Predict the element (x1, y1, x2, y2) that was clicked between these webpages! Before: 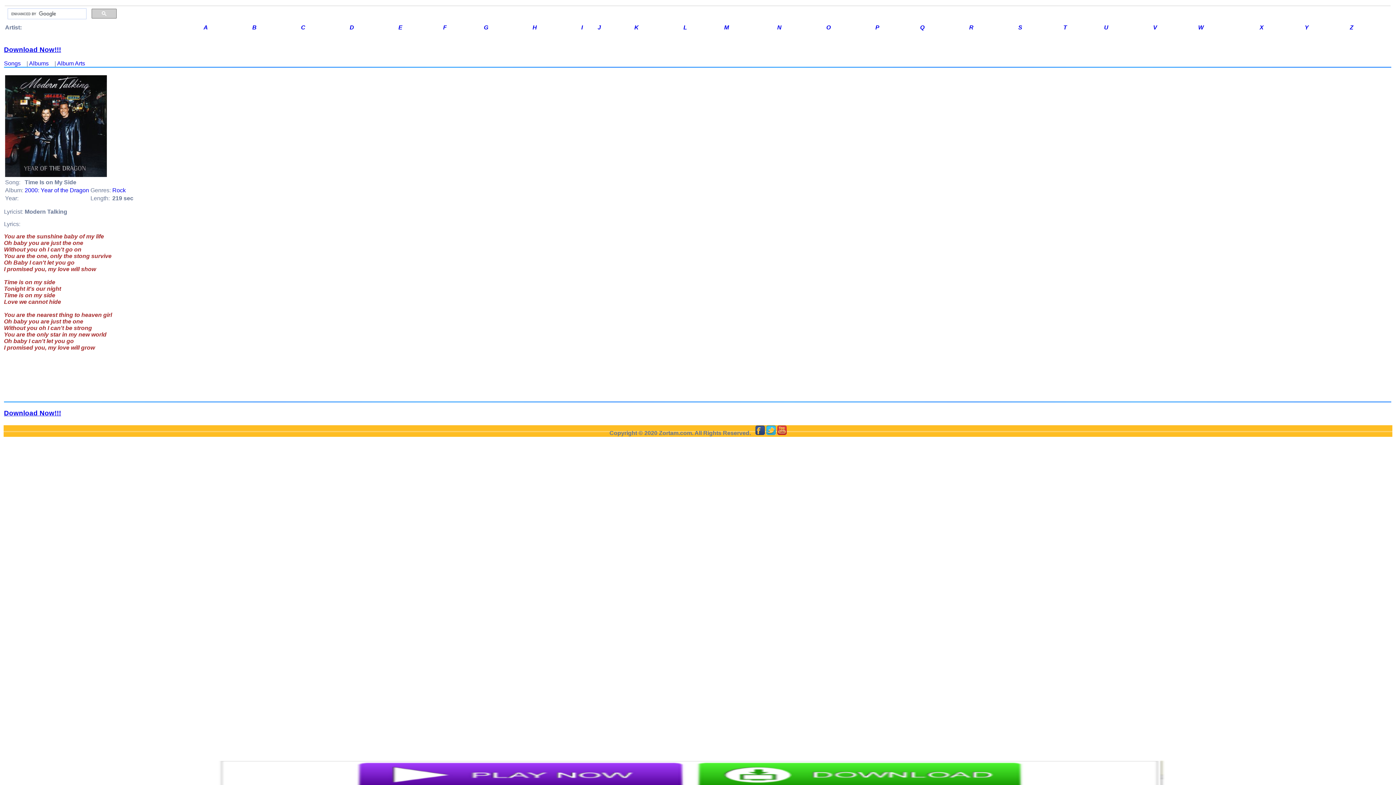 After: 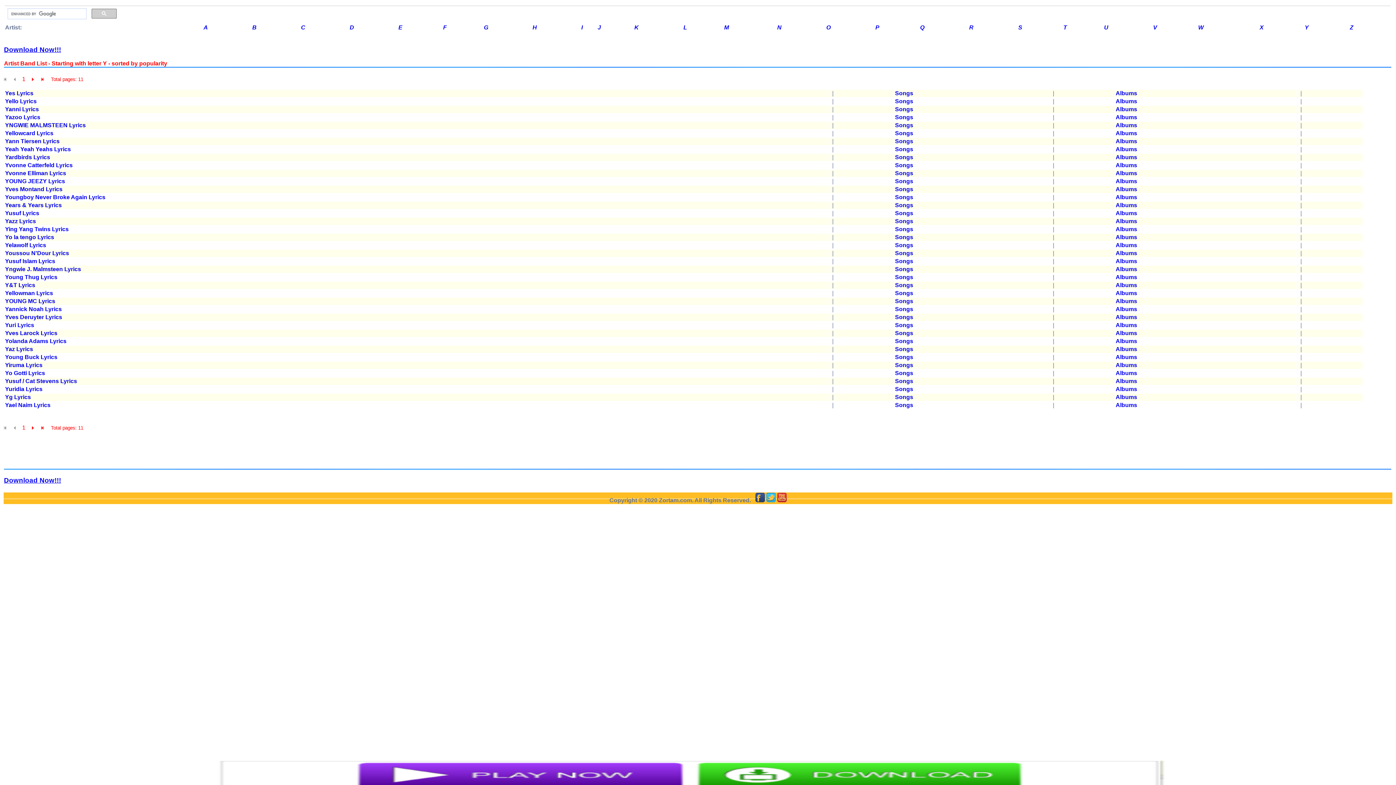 Action: label: Y bbox: (1305, 24, 1309, 30)